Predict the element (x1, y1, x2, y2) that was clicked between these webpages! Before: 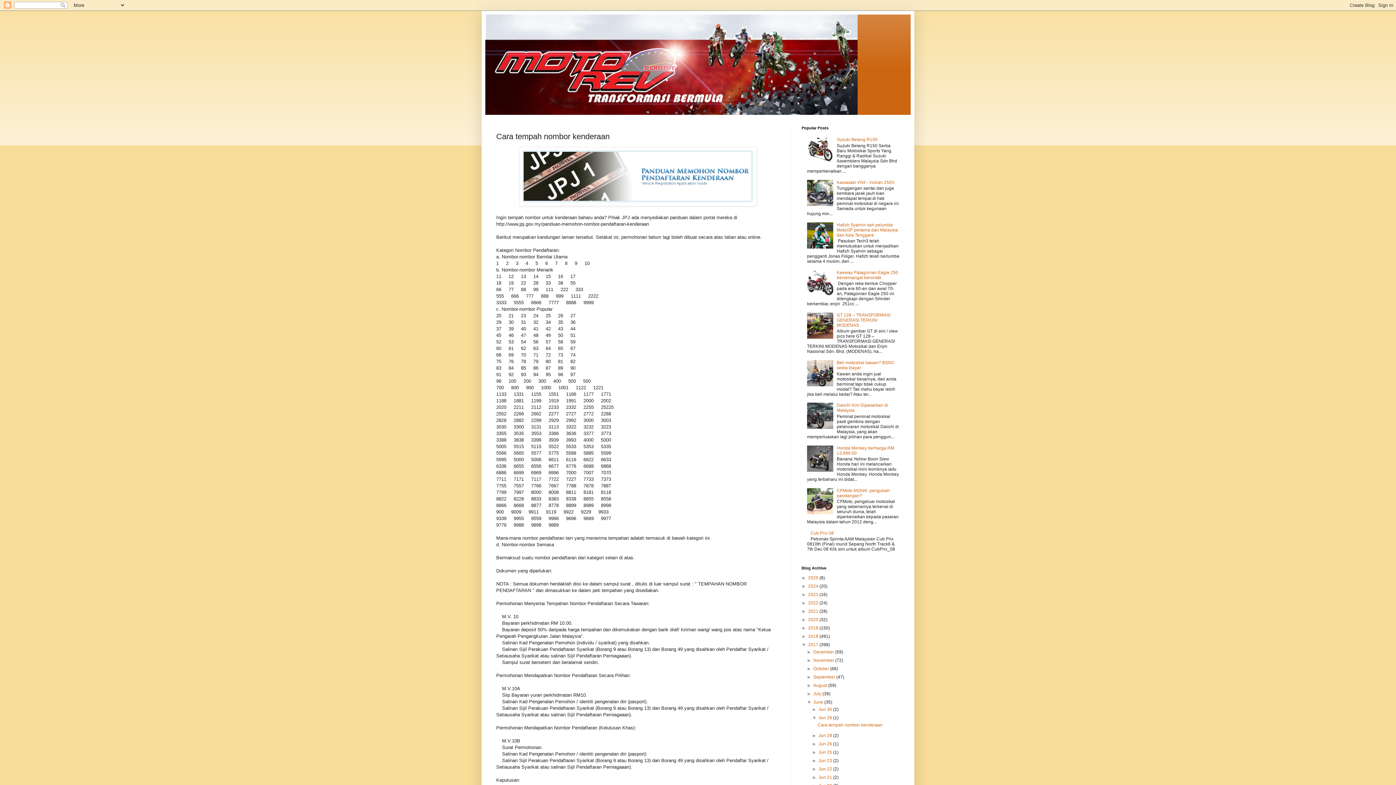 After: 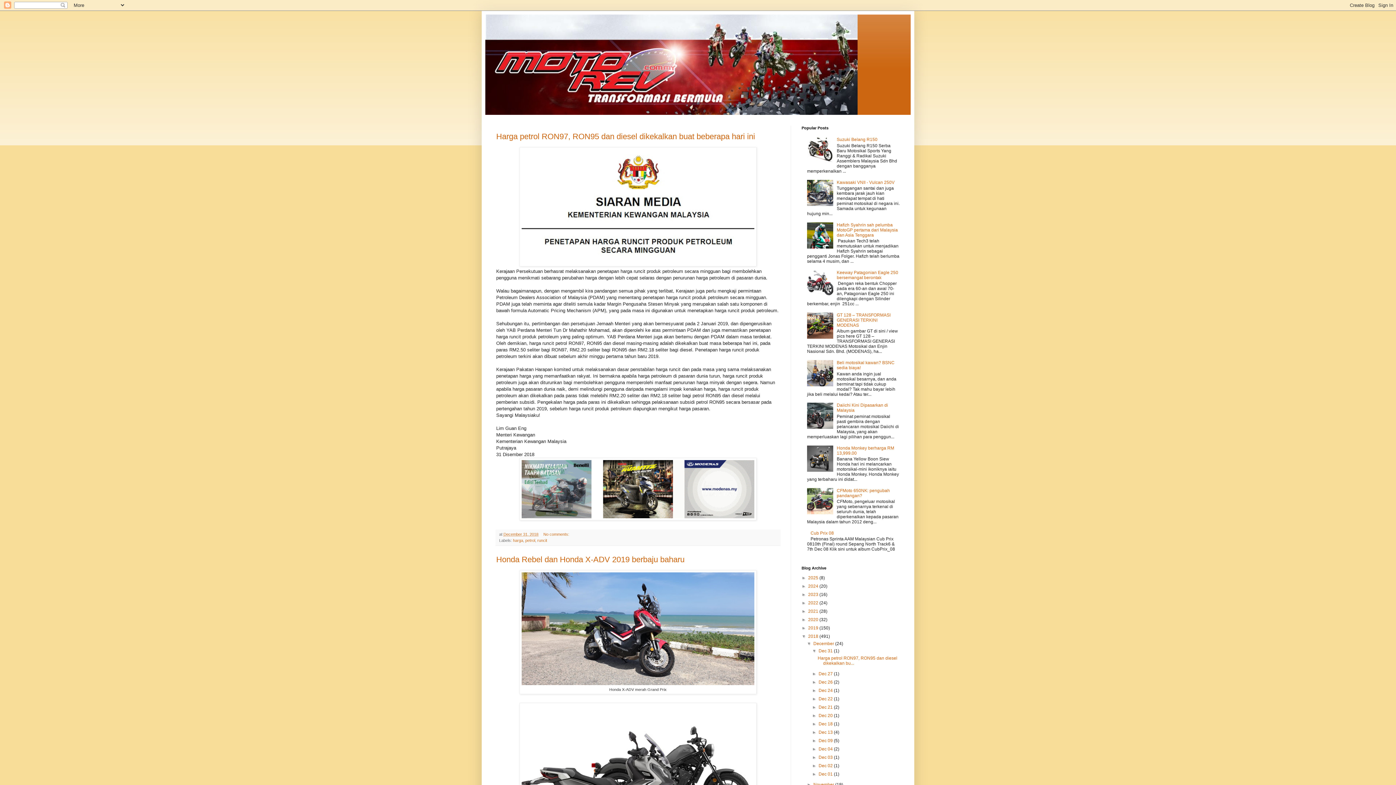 Action: label: 2018  bbox: (808, 634, 819, 639)